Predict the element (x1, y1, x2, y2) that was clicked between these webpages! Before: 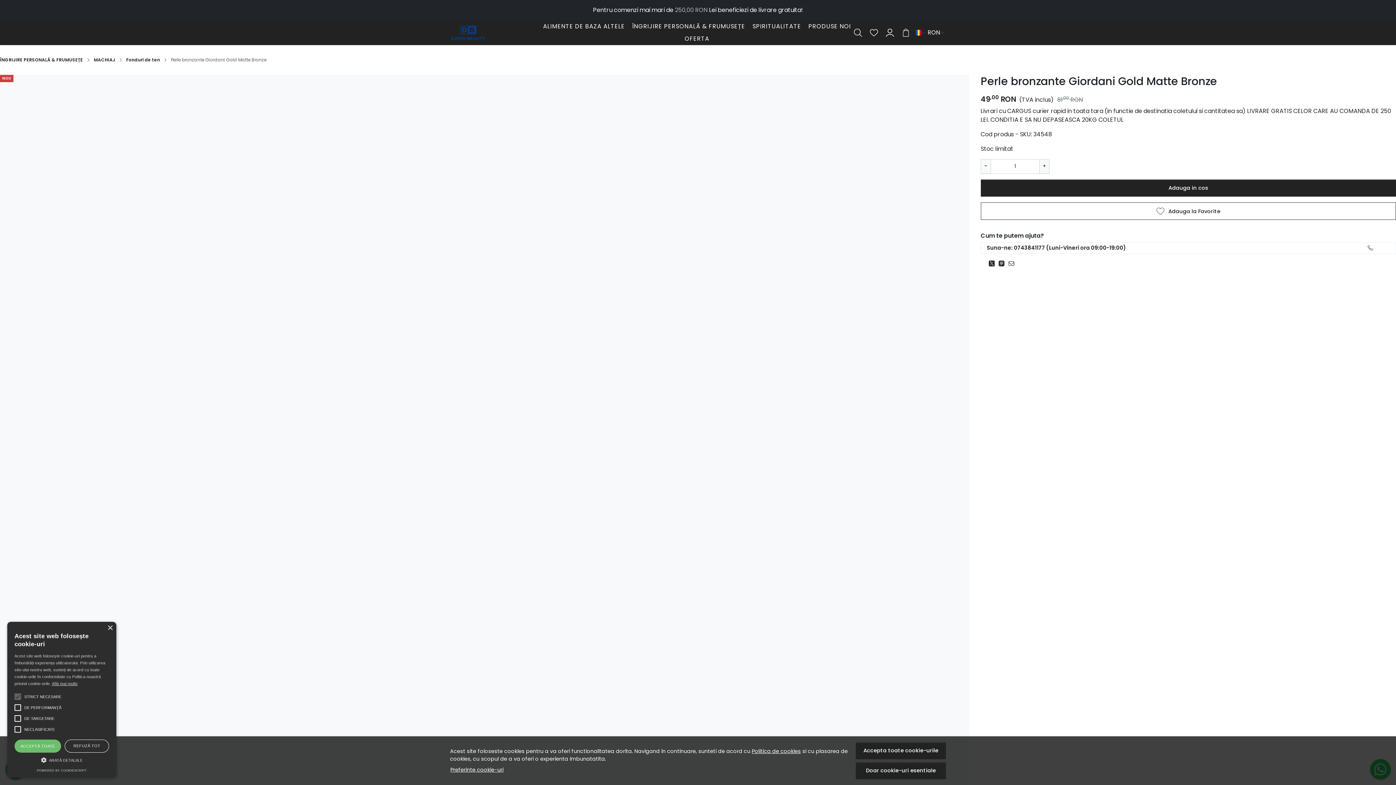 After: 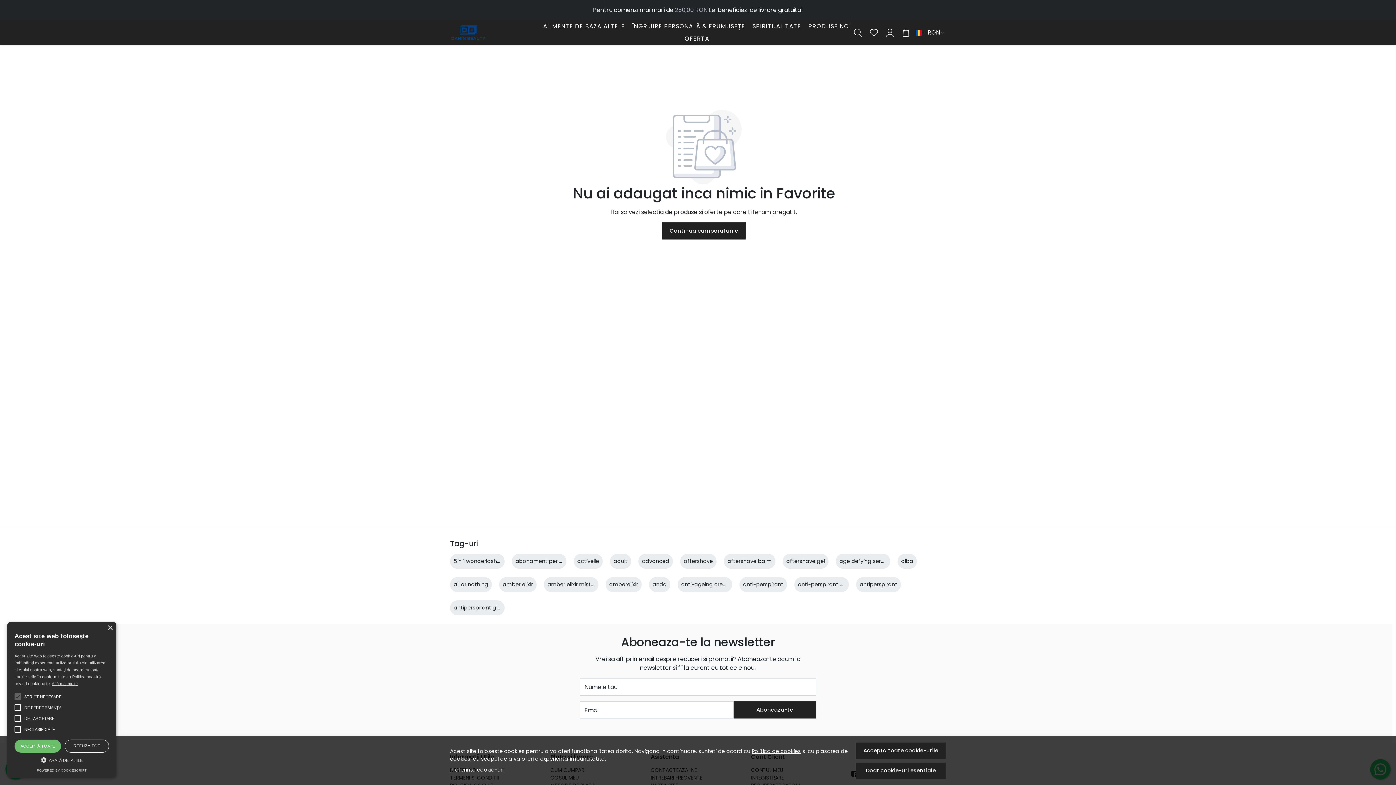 Action: label: Favorite bbox: (870, 28, 878, 37)